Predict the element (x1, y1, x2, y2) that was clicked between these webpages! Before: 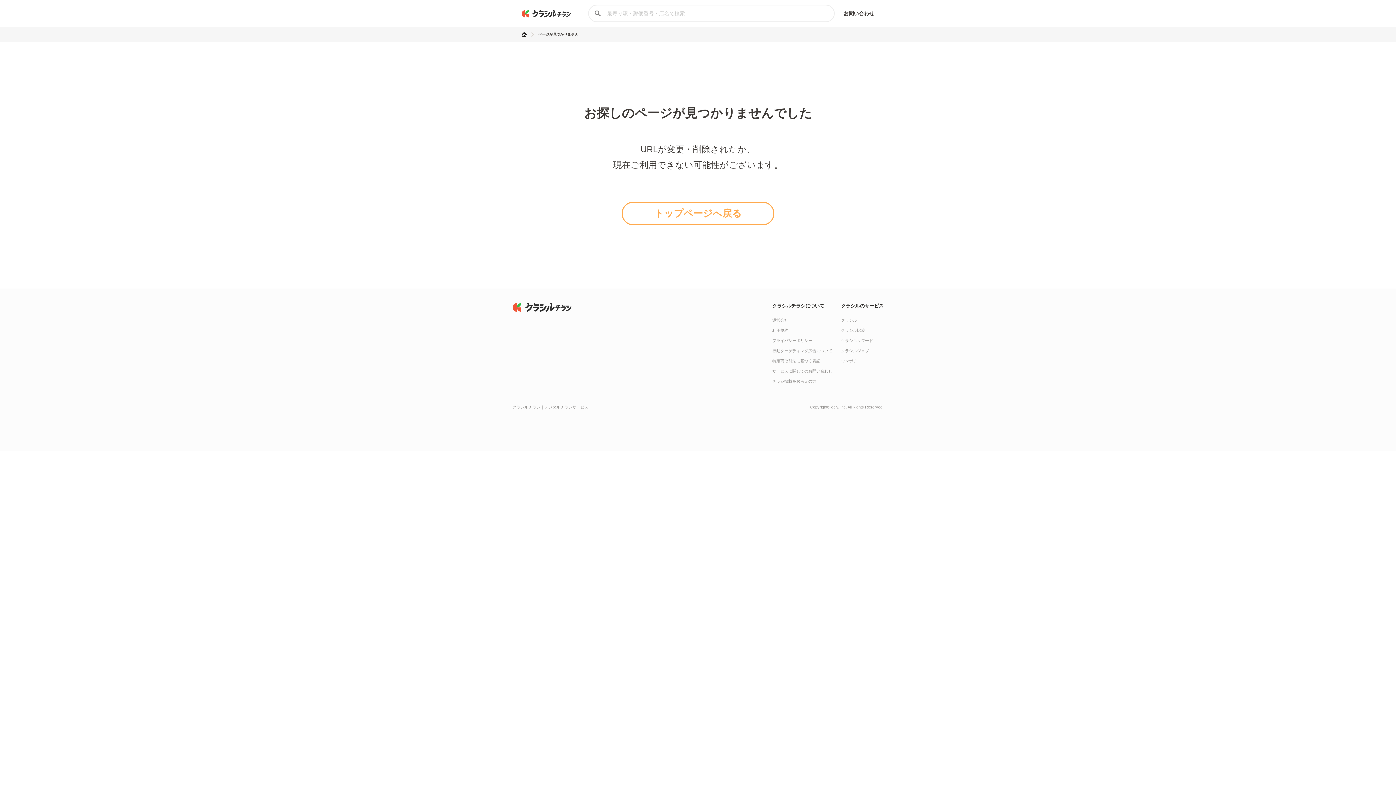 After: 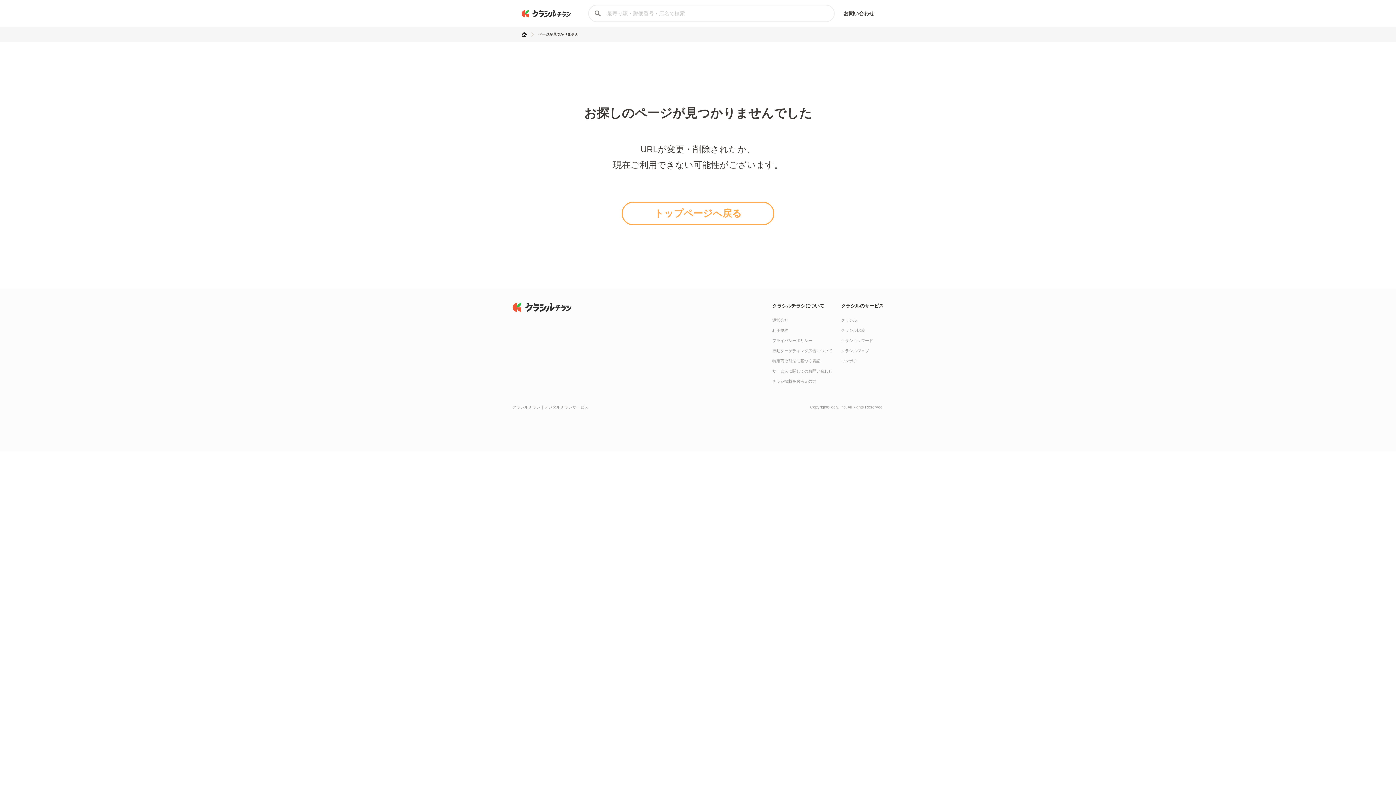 Action: label: クラシル bbox: (841, 318, 857, 322)